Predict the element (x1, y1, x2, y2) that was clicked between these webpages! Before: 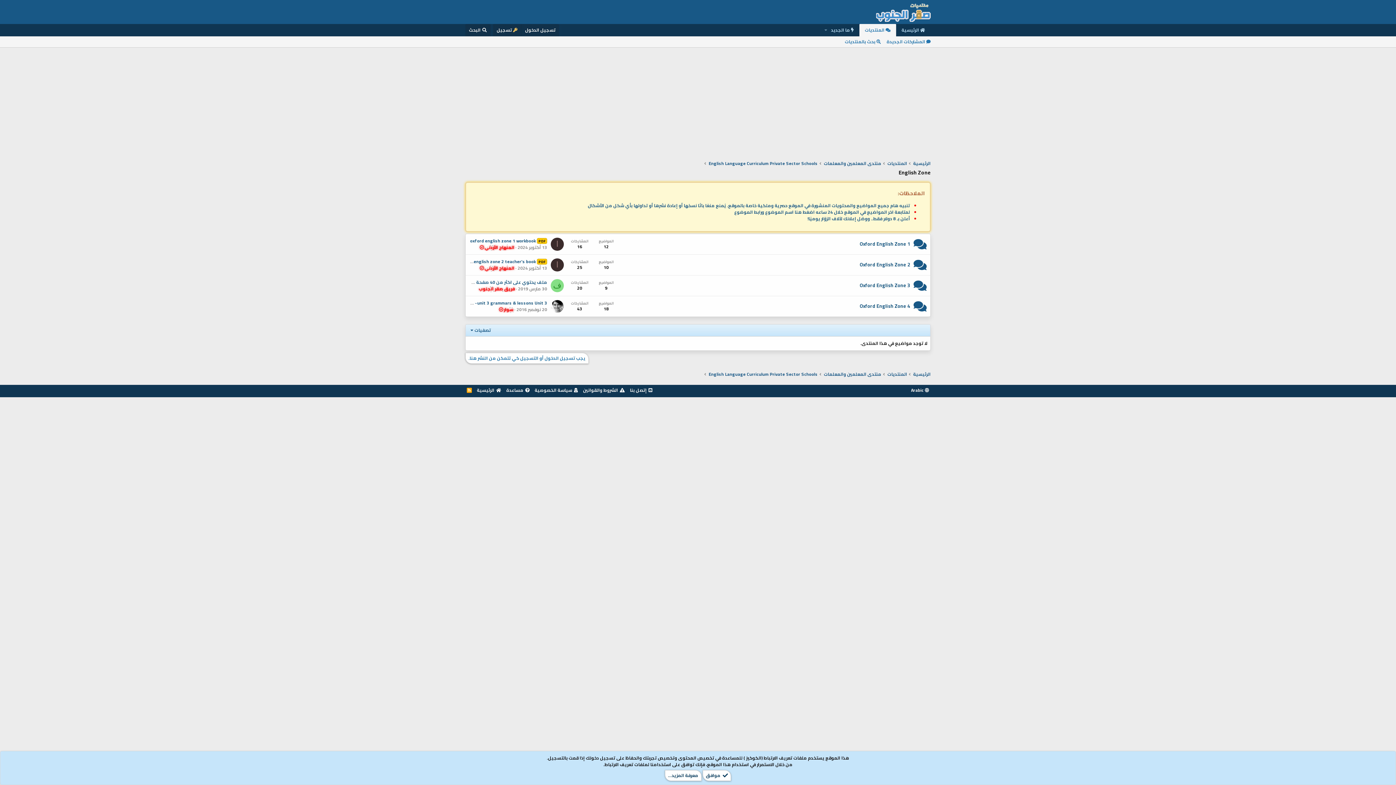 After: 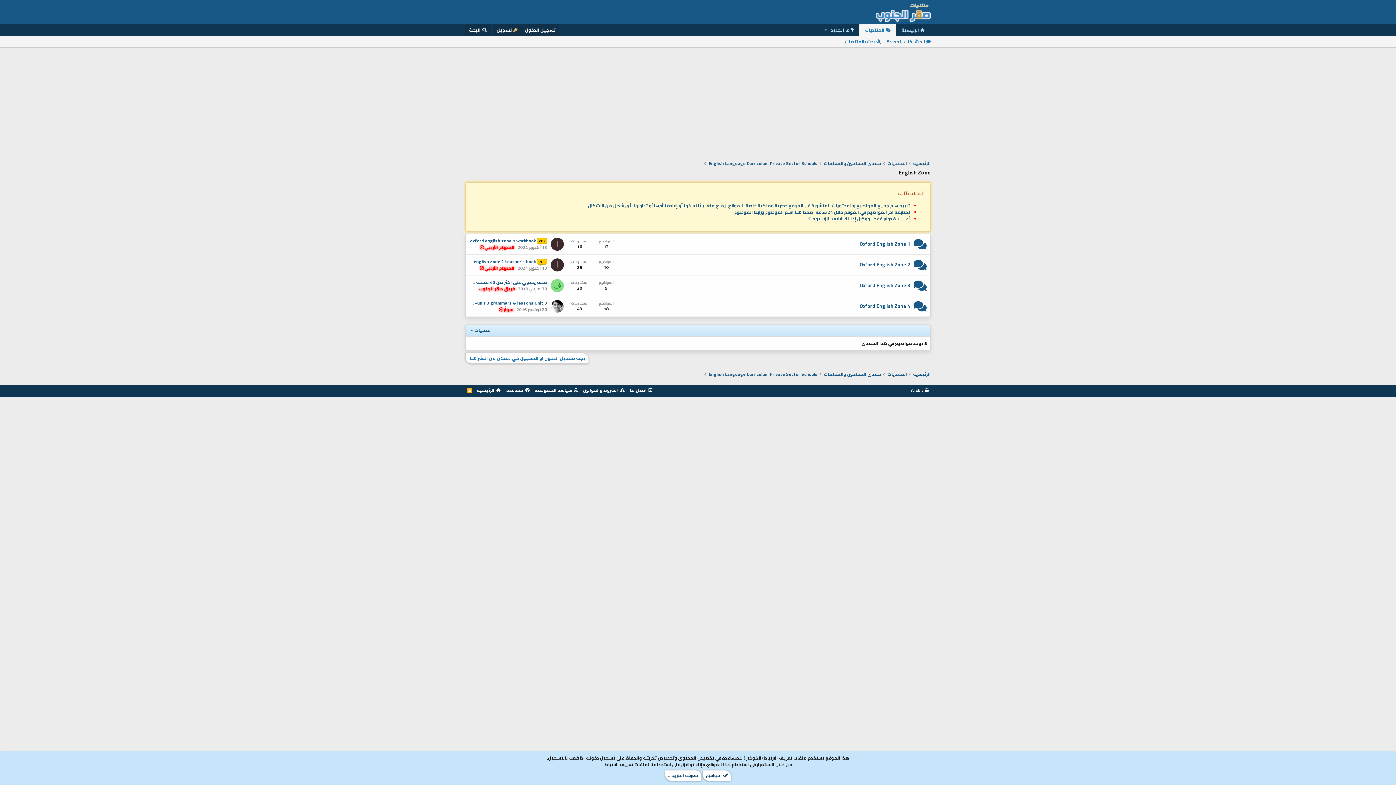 Action: label: المنهاج الأردني bbox: (479, 264, 514, 272)